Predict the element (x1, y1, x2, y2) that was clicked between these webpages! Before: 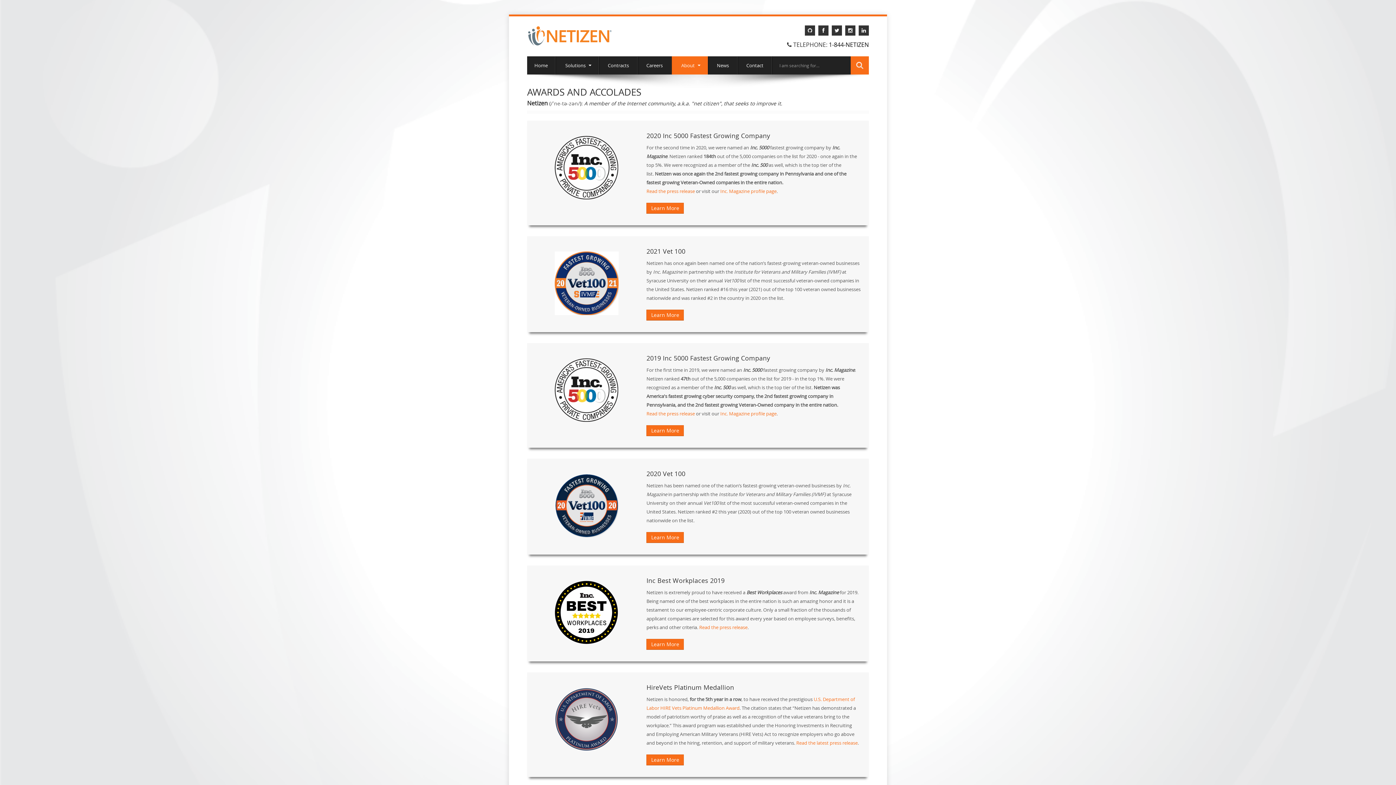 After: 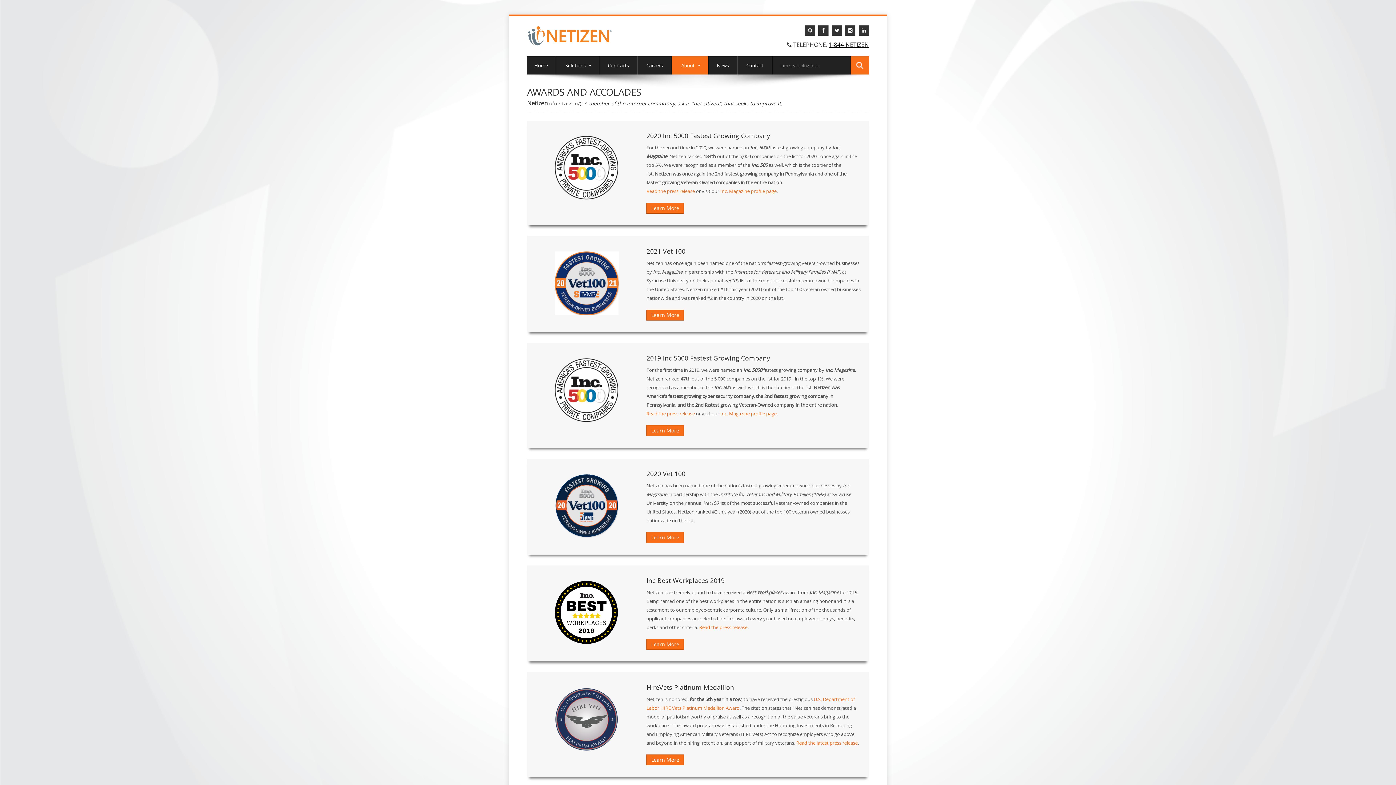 Action: bbox: (829, 40, 869, 48) label: 1-844-NETIZEN